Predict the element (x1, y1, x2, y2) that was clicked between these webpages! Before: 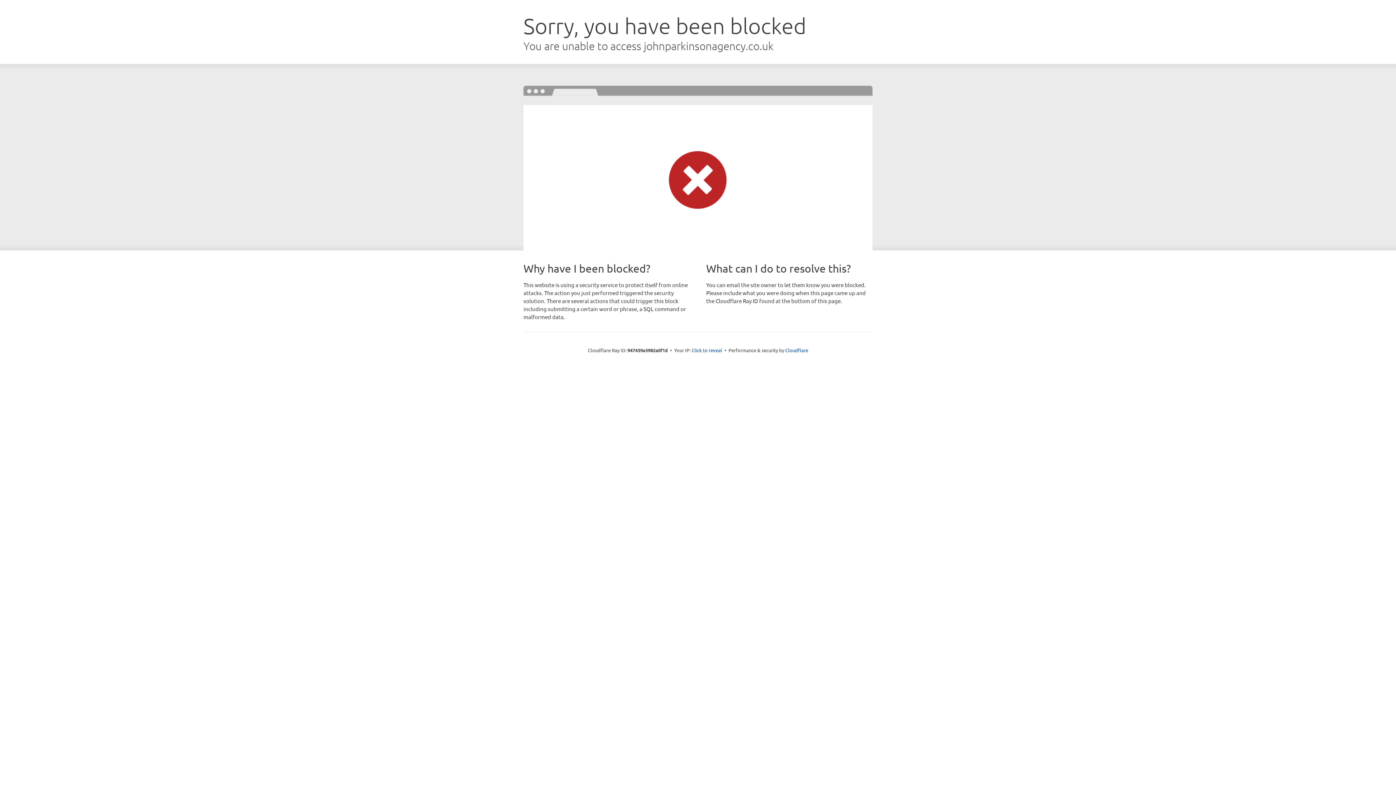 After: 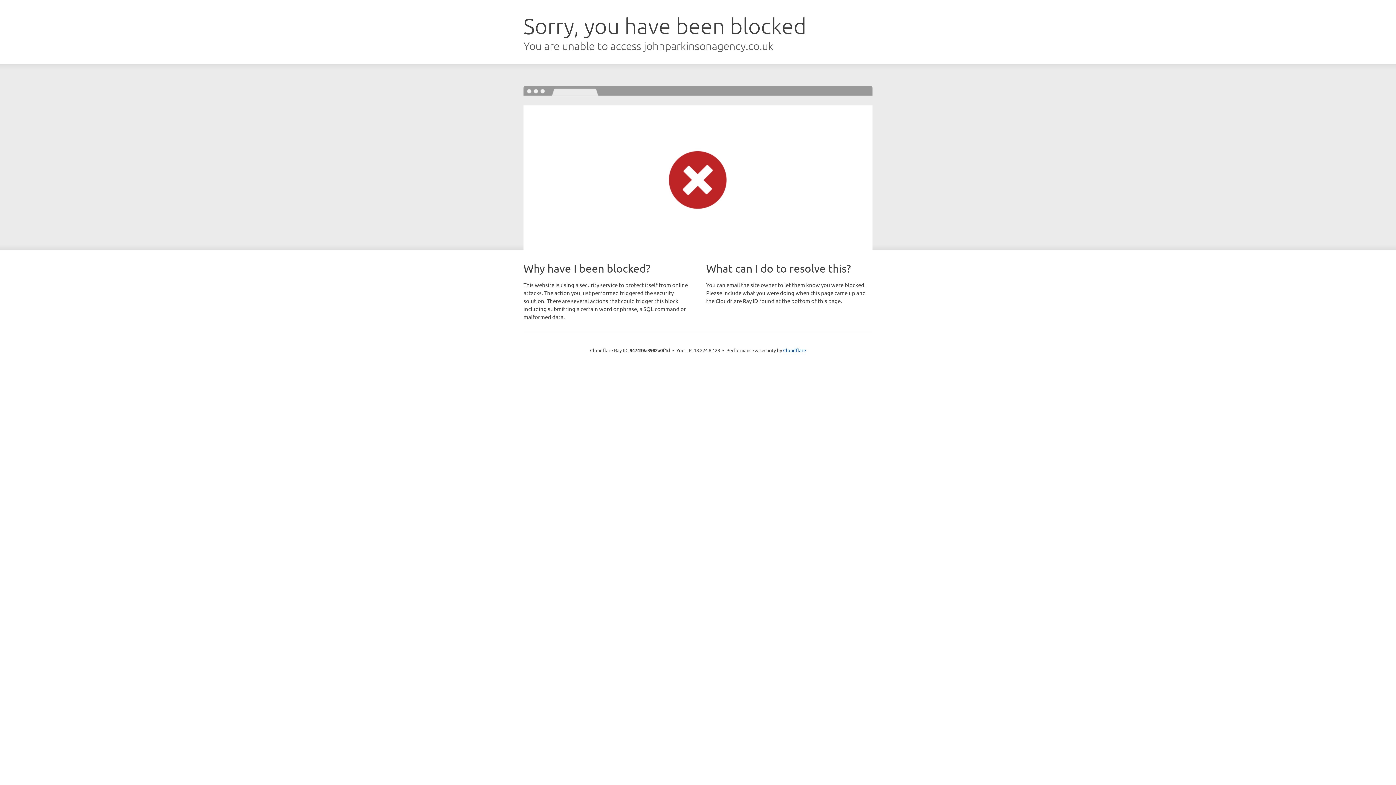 Action: bbox: (691, 346, 722, 353) label: Click to reveal